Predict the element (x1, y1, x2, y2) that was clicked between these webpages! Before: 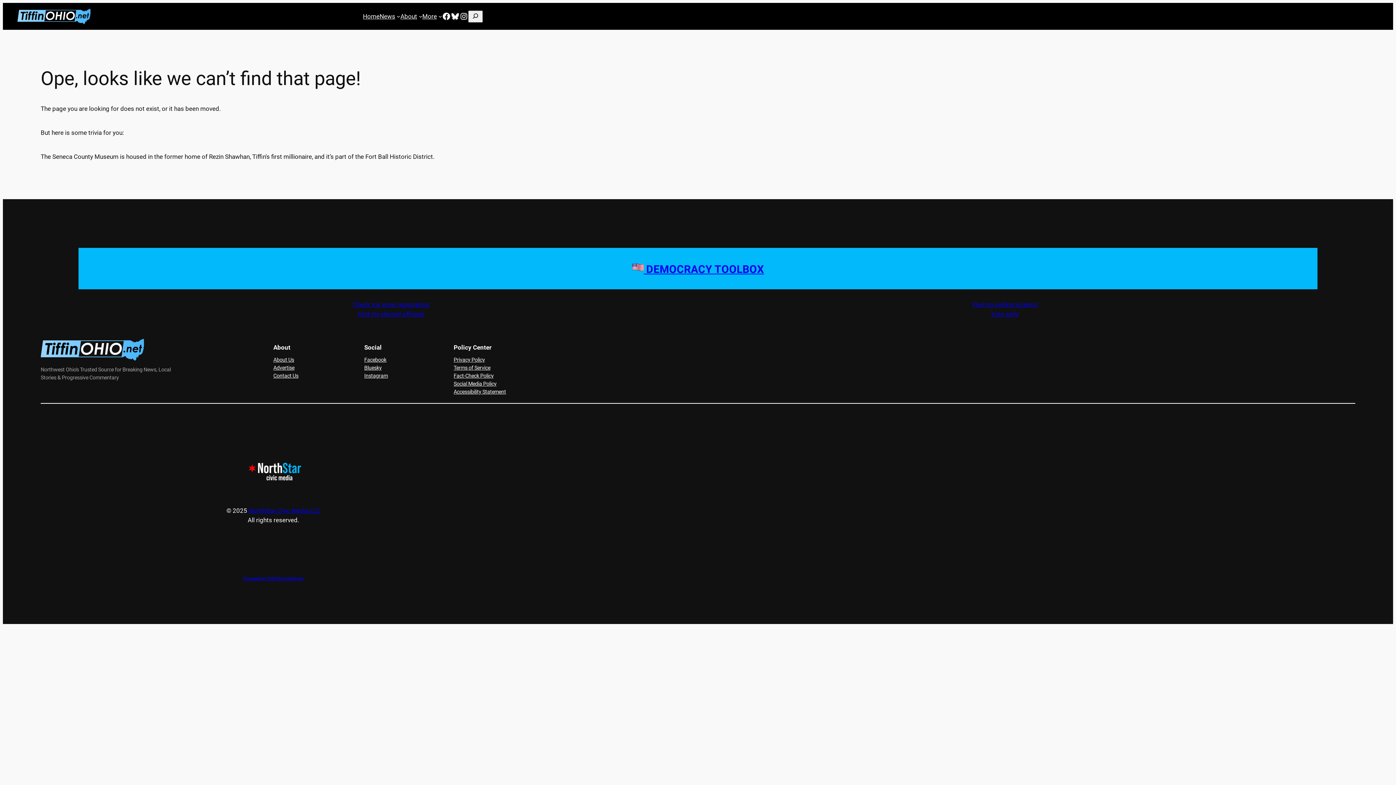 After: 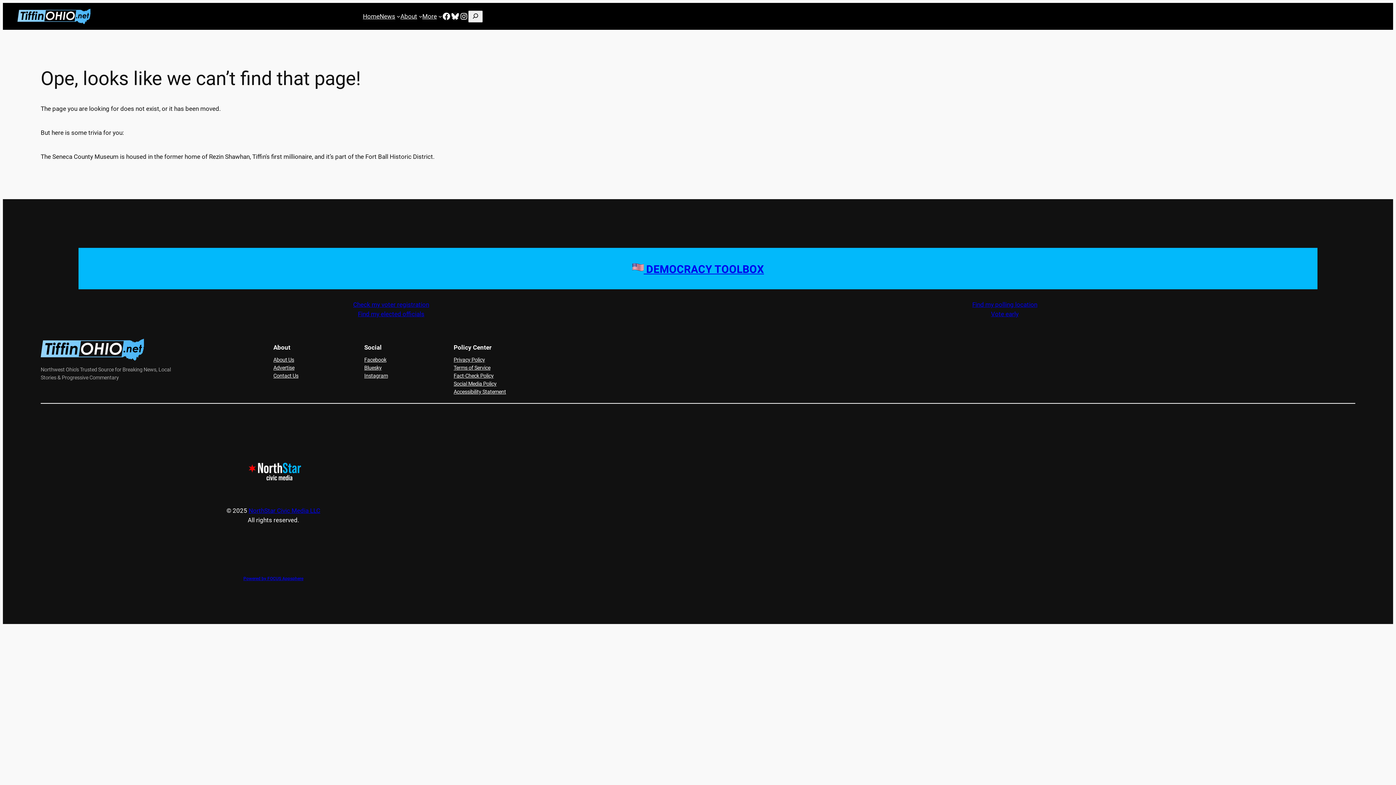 Action: label: Vote early bbox: (982, 309, 1027, 319)